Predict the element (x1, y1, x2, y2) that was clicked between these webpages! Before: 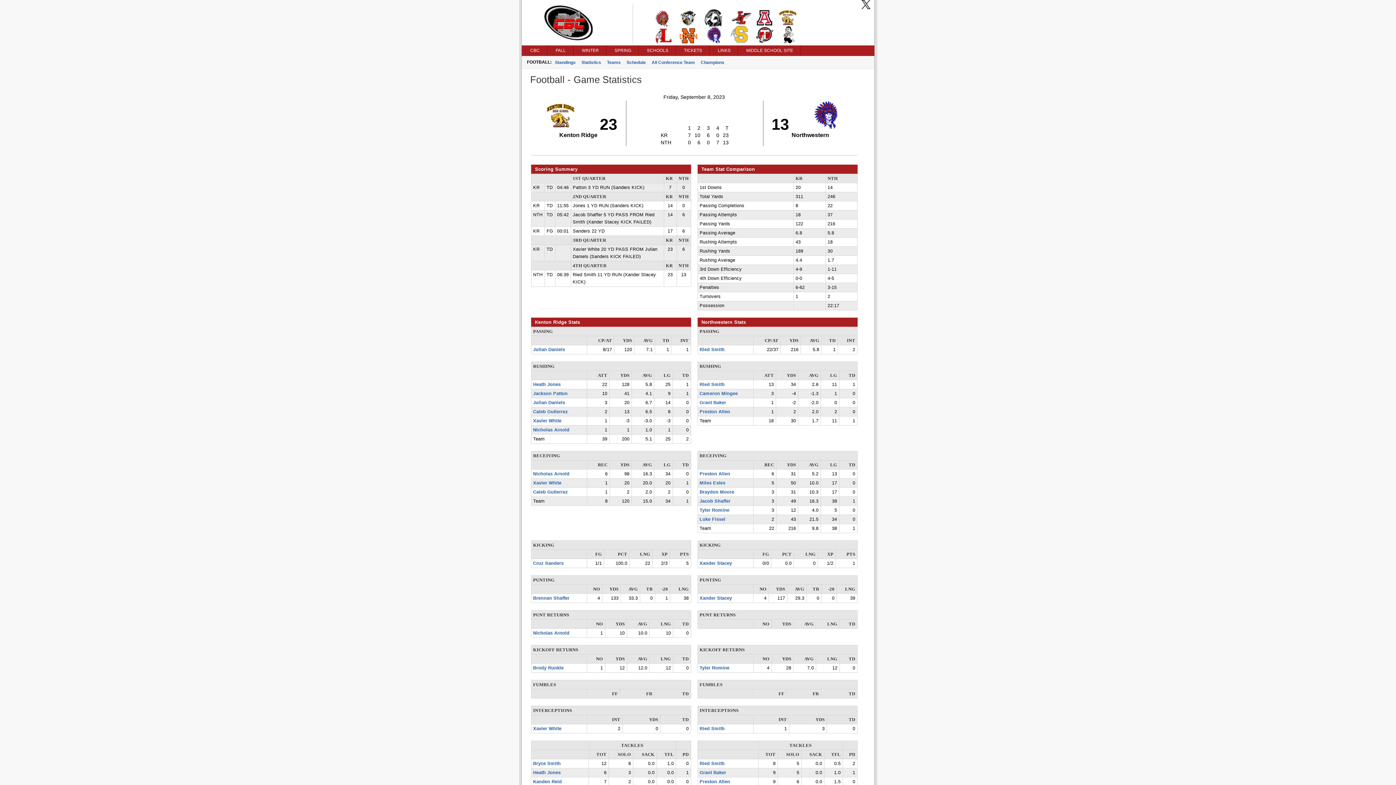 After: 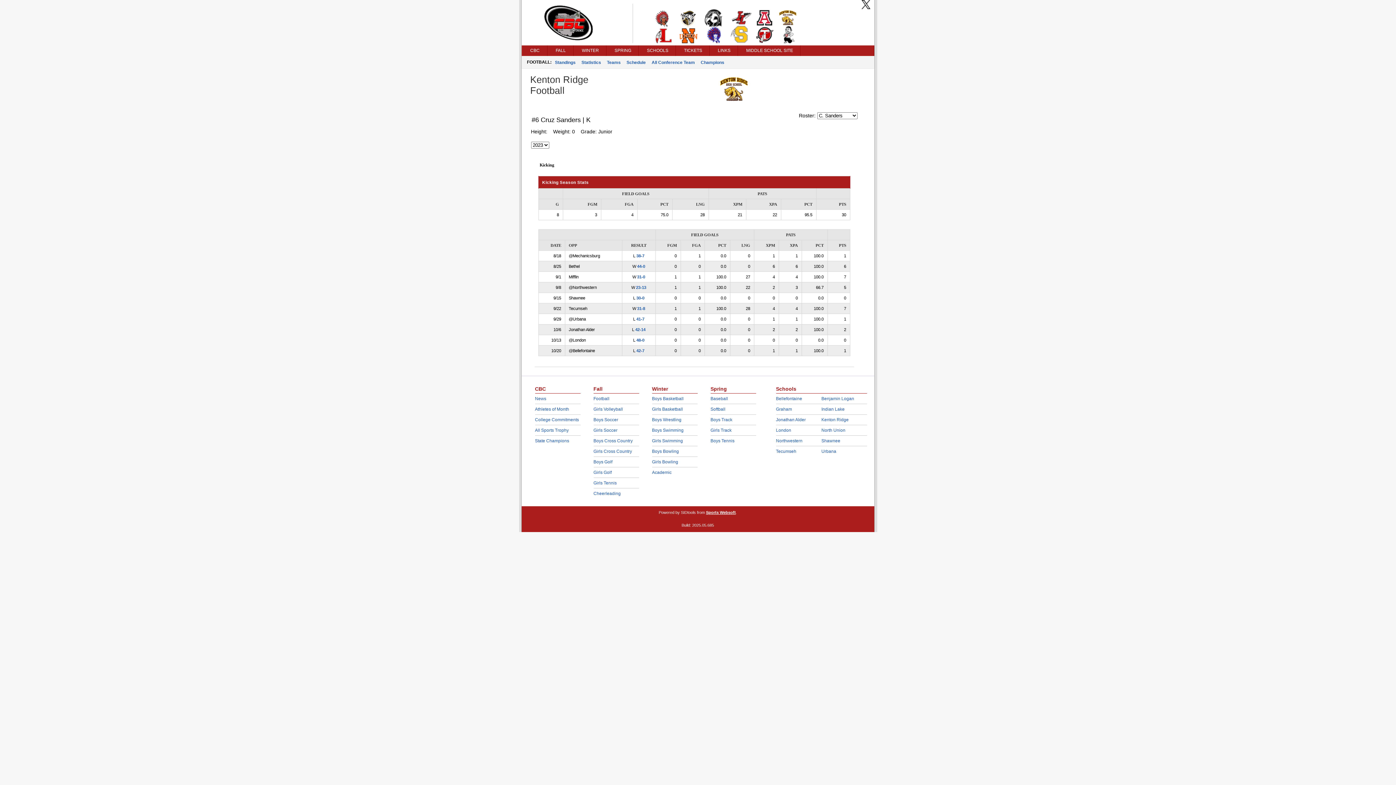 Action: label: Cruz Sanders bbox: (533, 561, 563, 566)